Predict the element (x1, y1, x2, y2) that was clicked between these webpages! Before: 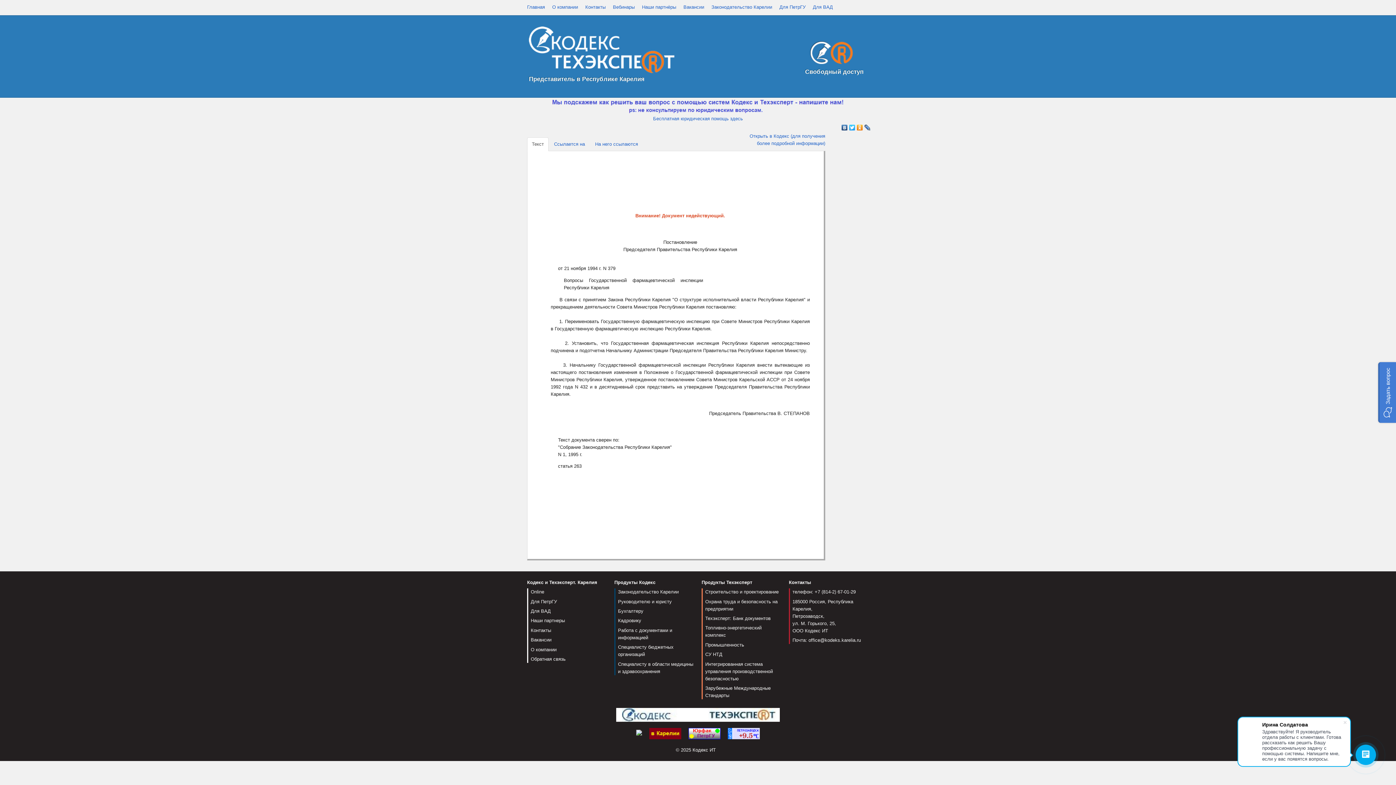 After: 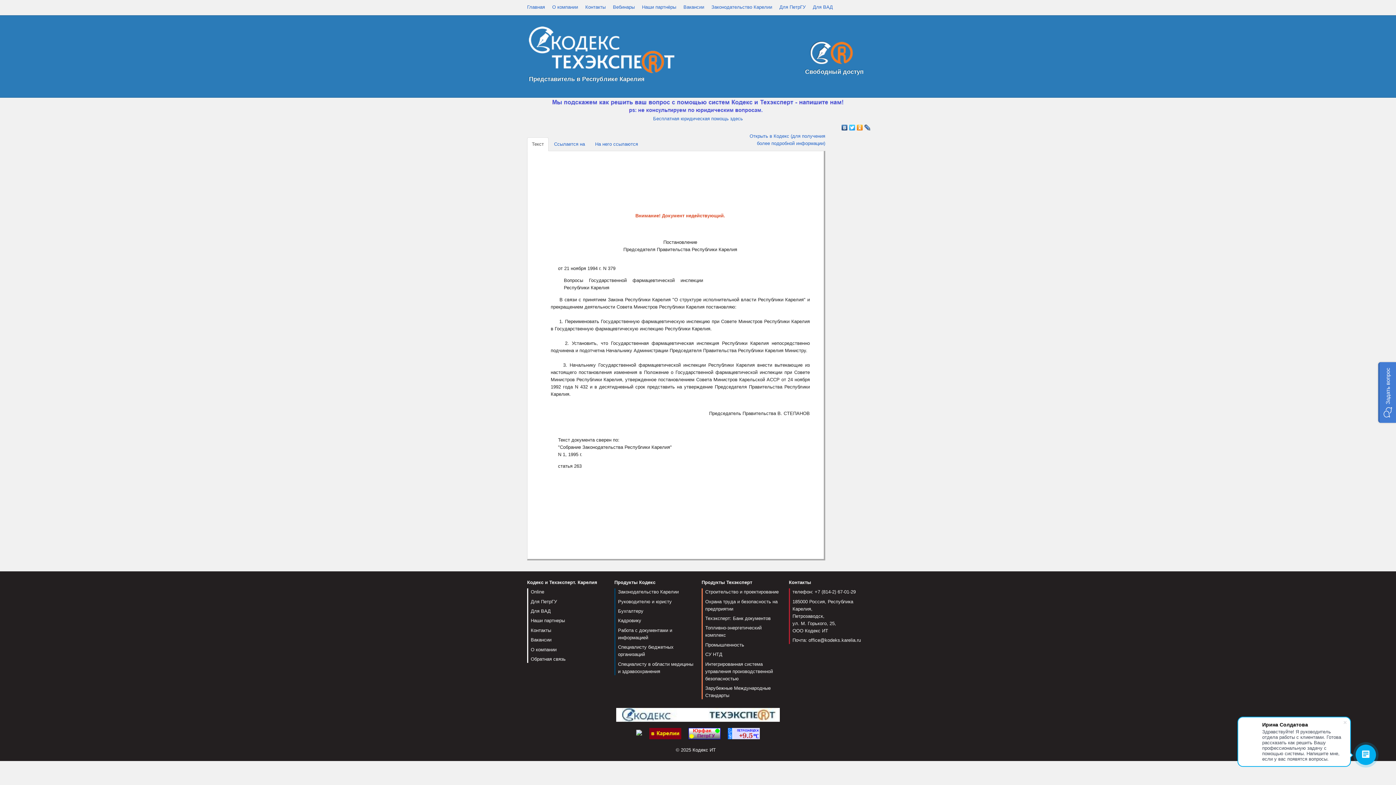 Action: bbox: (649, 730, 681, 736)